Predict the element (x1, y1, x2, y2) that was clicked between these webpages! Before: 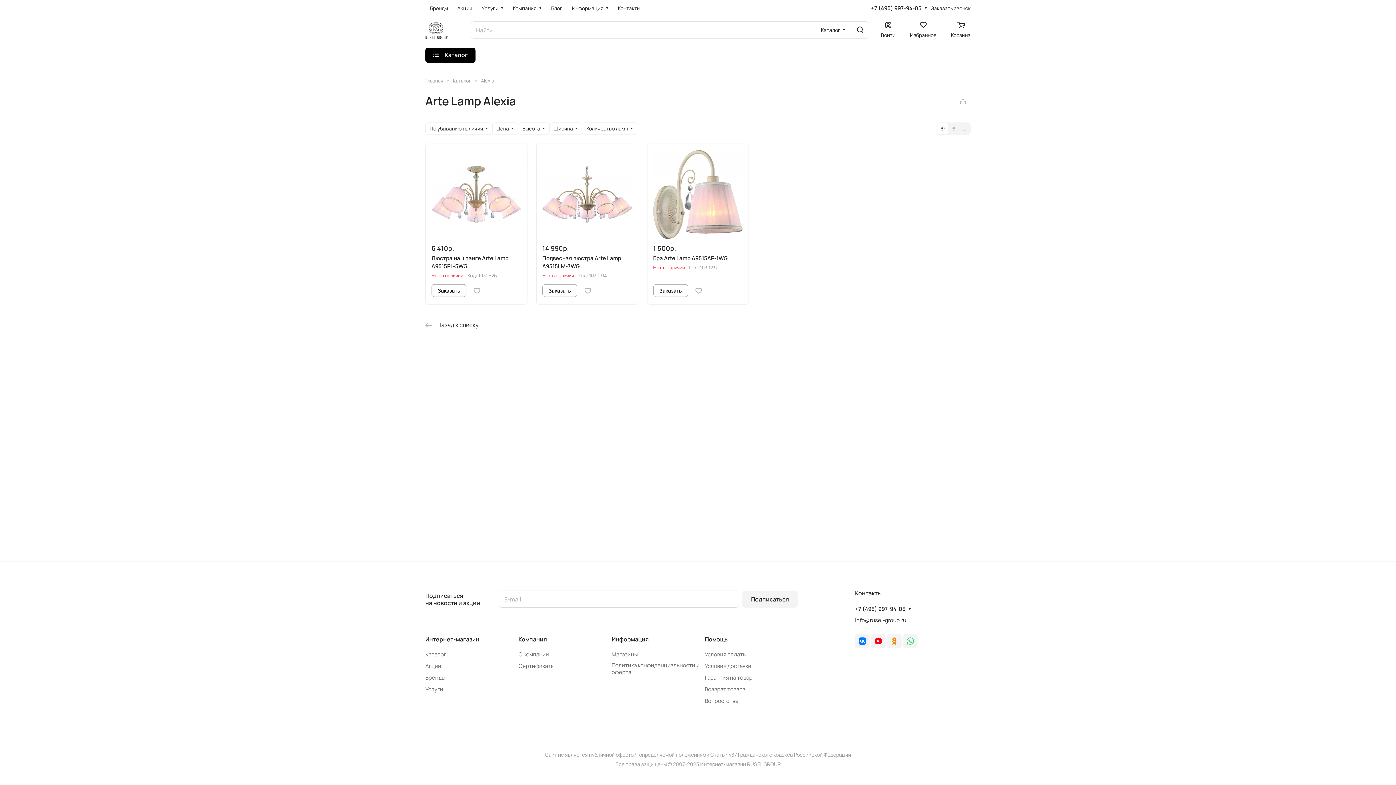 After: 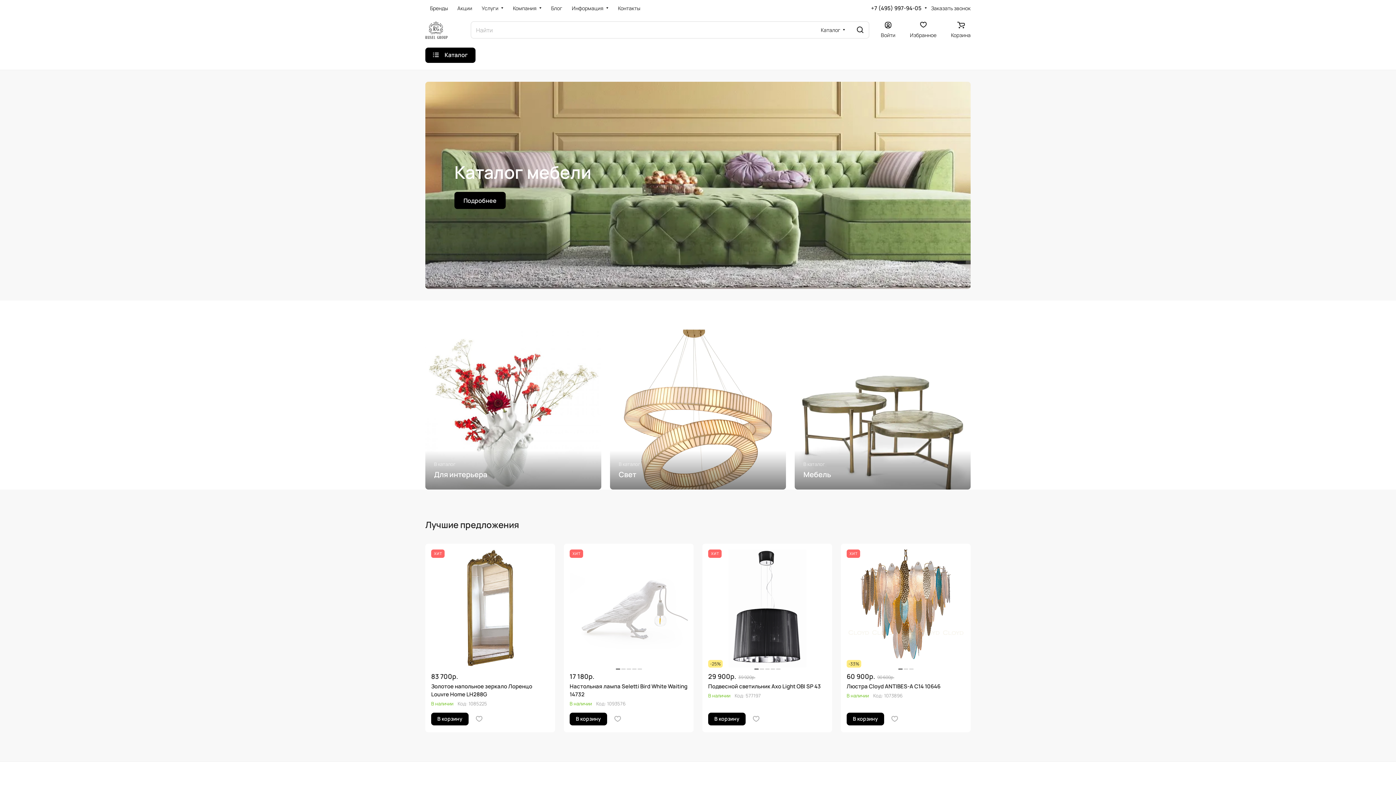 Action: bbox: (425, 20, 447, 39)